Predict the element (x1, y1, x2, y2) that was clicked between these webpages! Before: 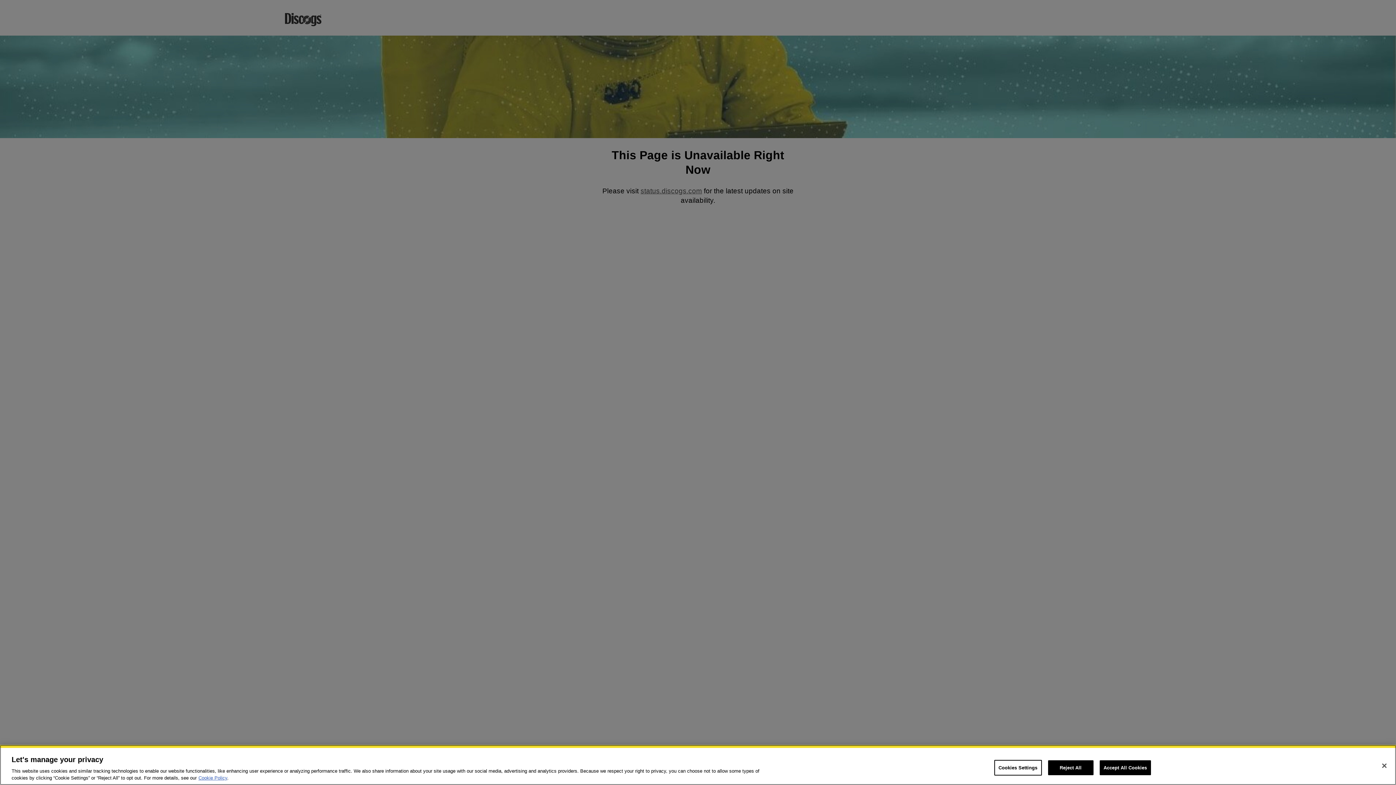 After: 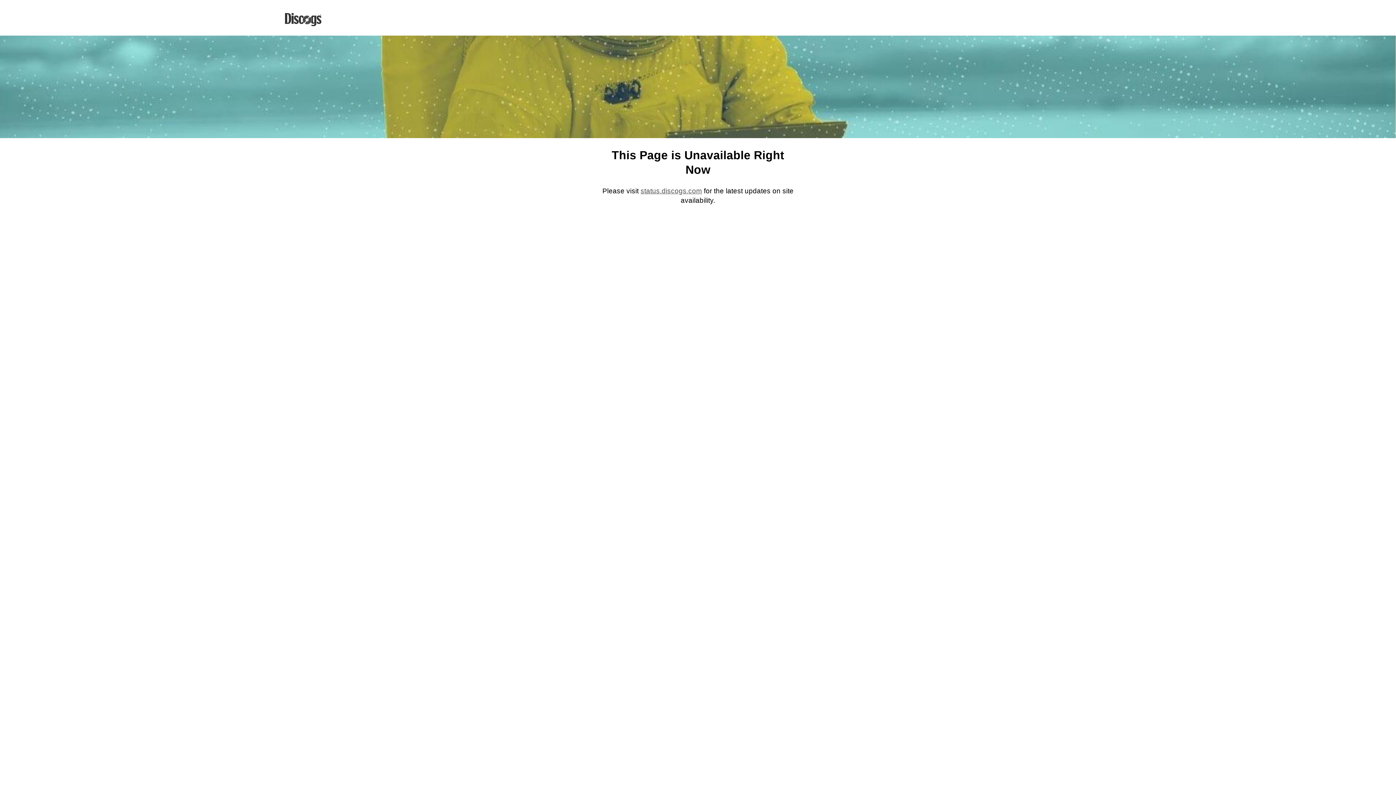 Action: label: Reject All bbox: (1048, 760, 1093, 775)